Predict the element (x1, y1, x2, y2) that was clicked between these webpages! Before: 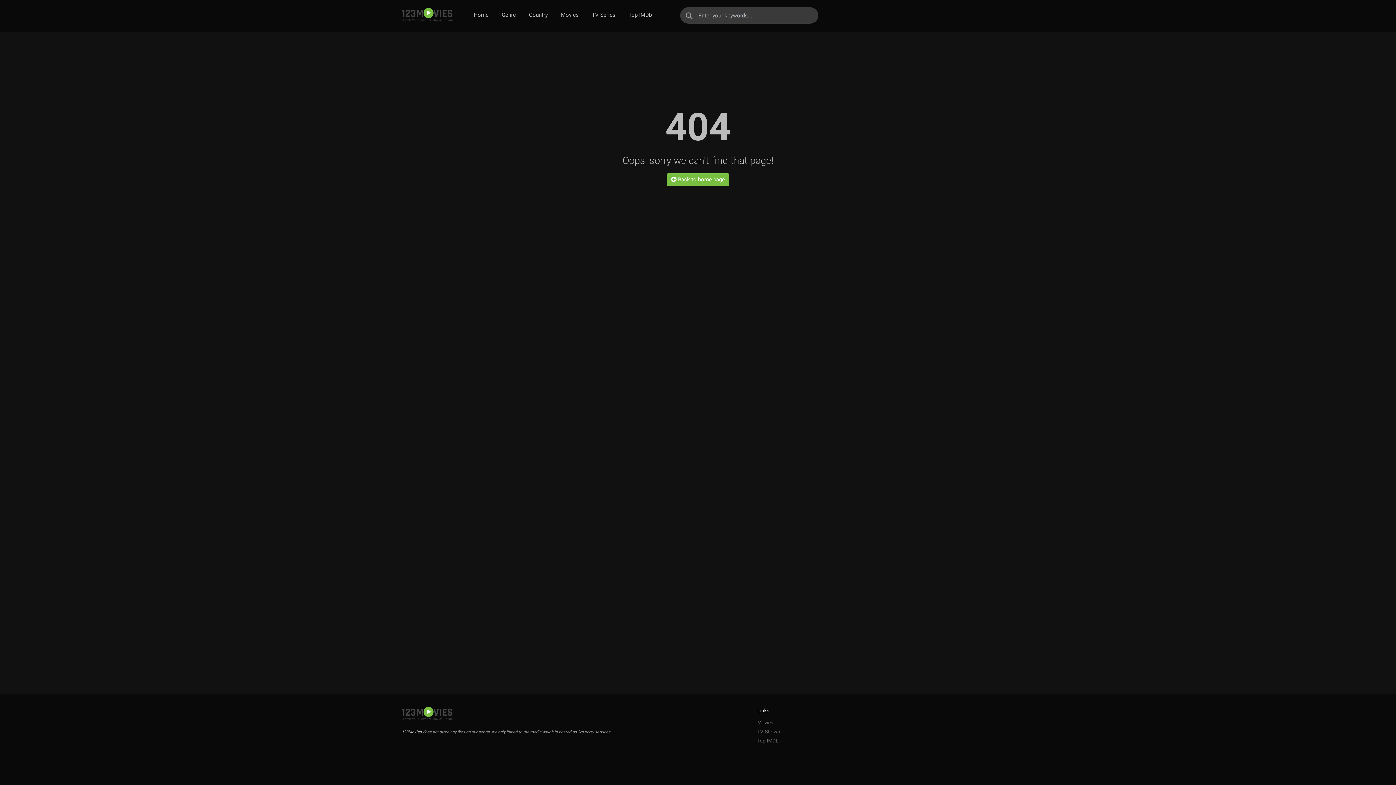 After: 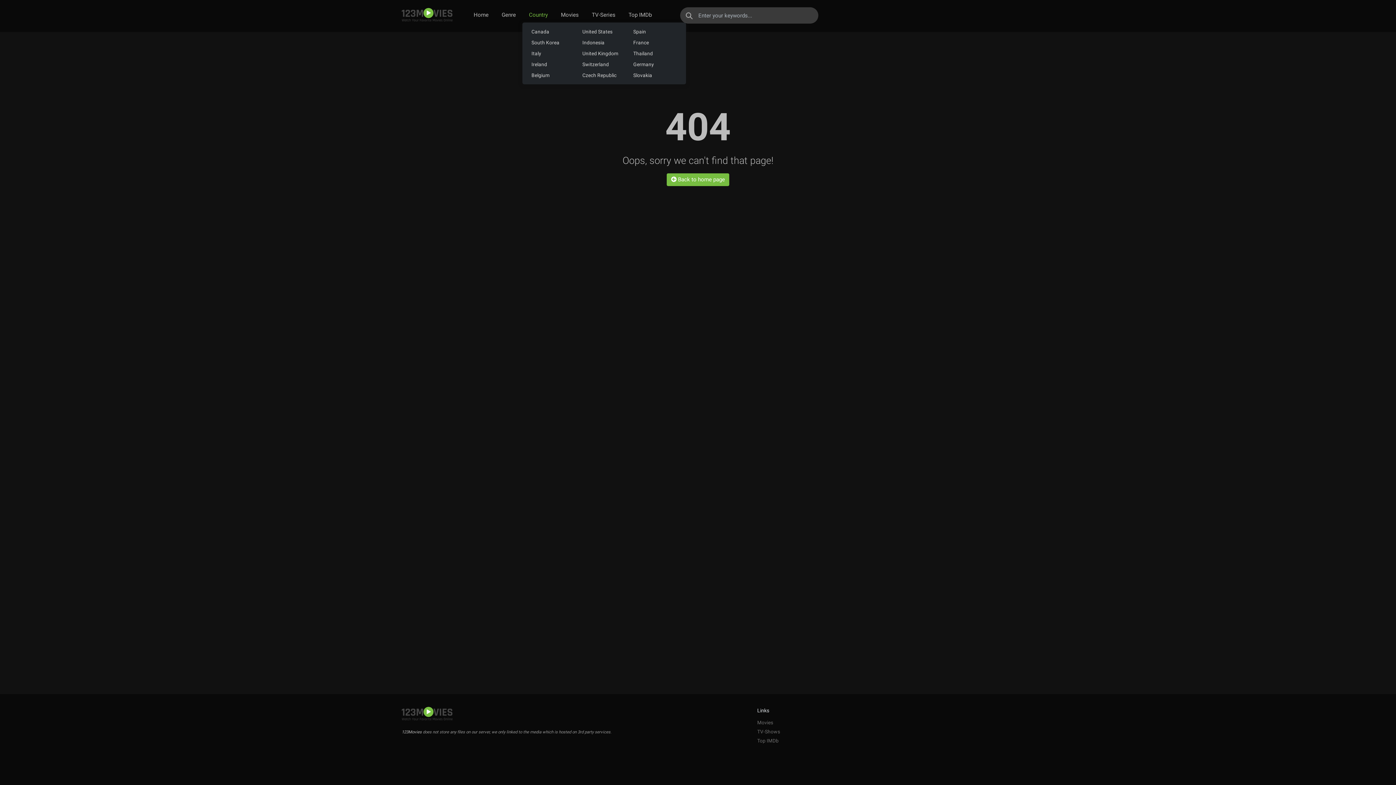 Action: bbox: (526, 7, 550, 22) label: Country